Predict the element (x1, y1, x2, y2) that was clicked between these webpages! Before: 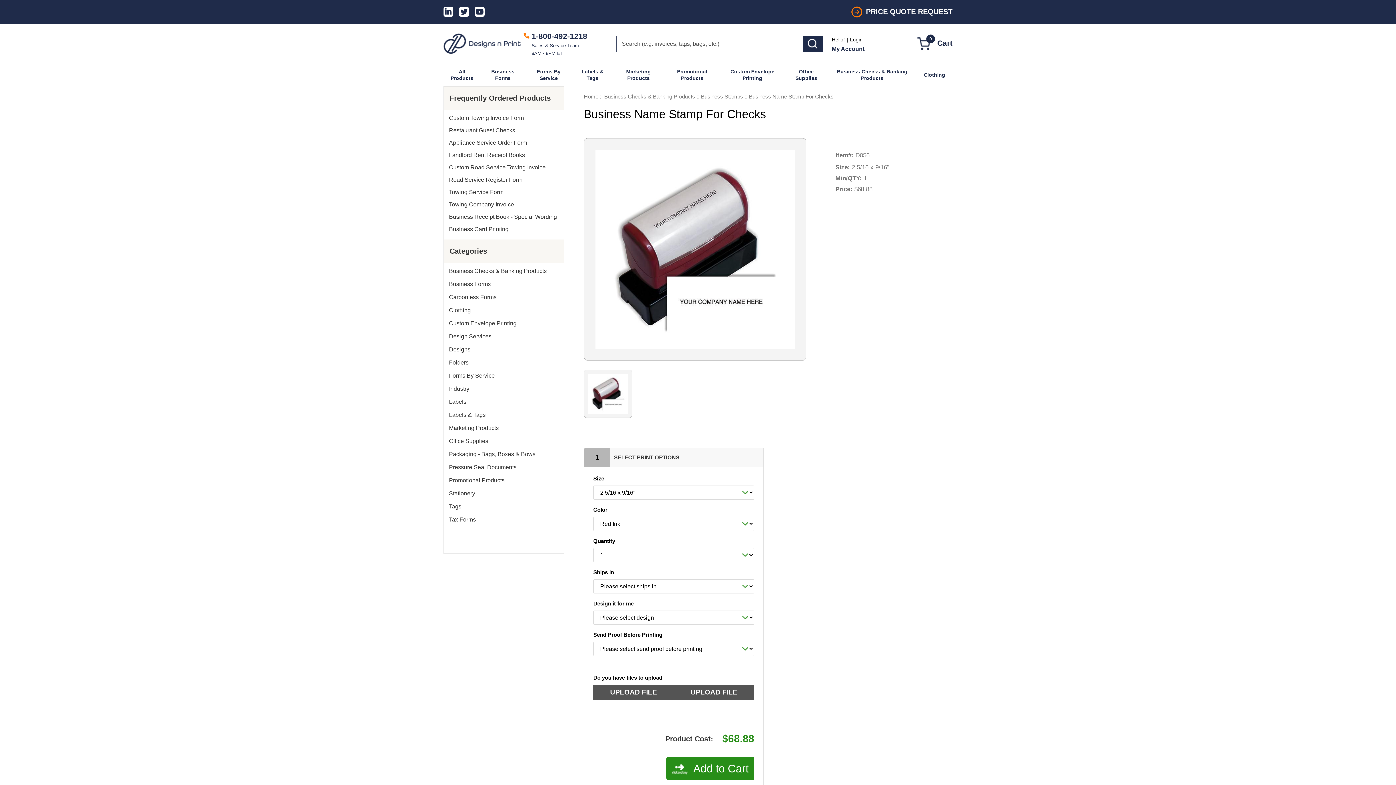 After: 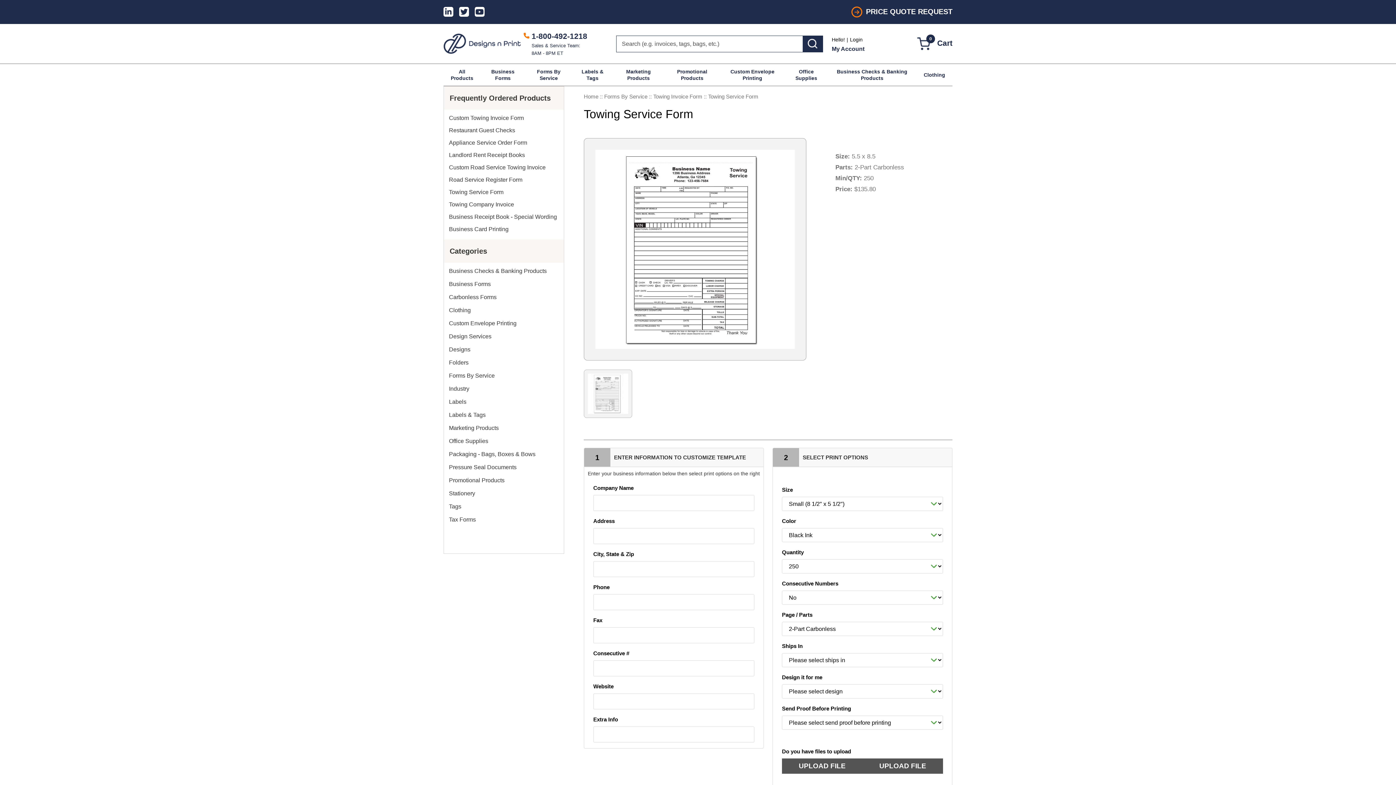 Action: label: Towing Service Form bbox: (449, 188, 558, 196)